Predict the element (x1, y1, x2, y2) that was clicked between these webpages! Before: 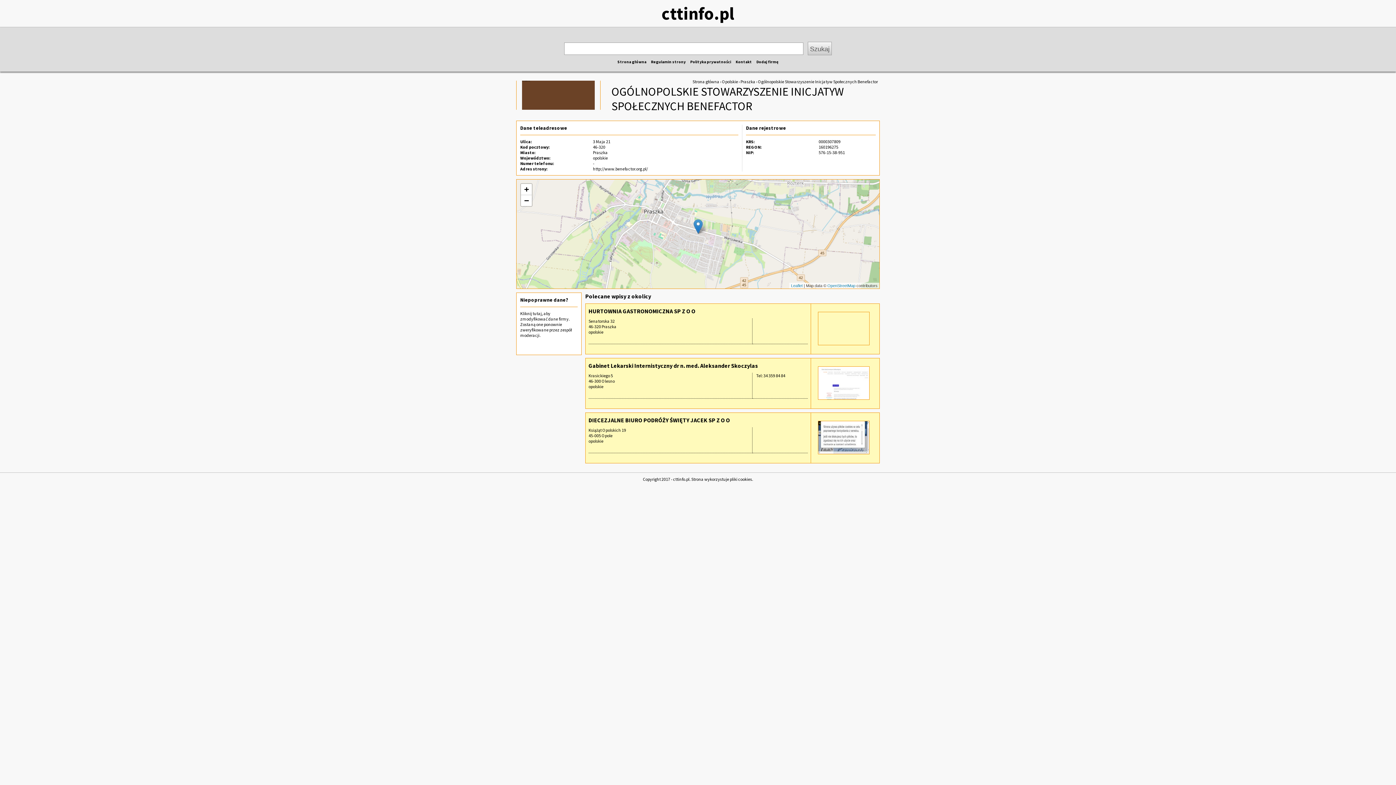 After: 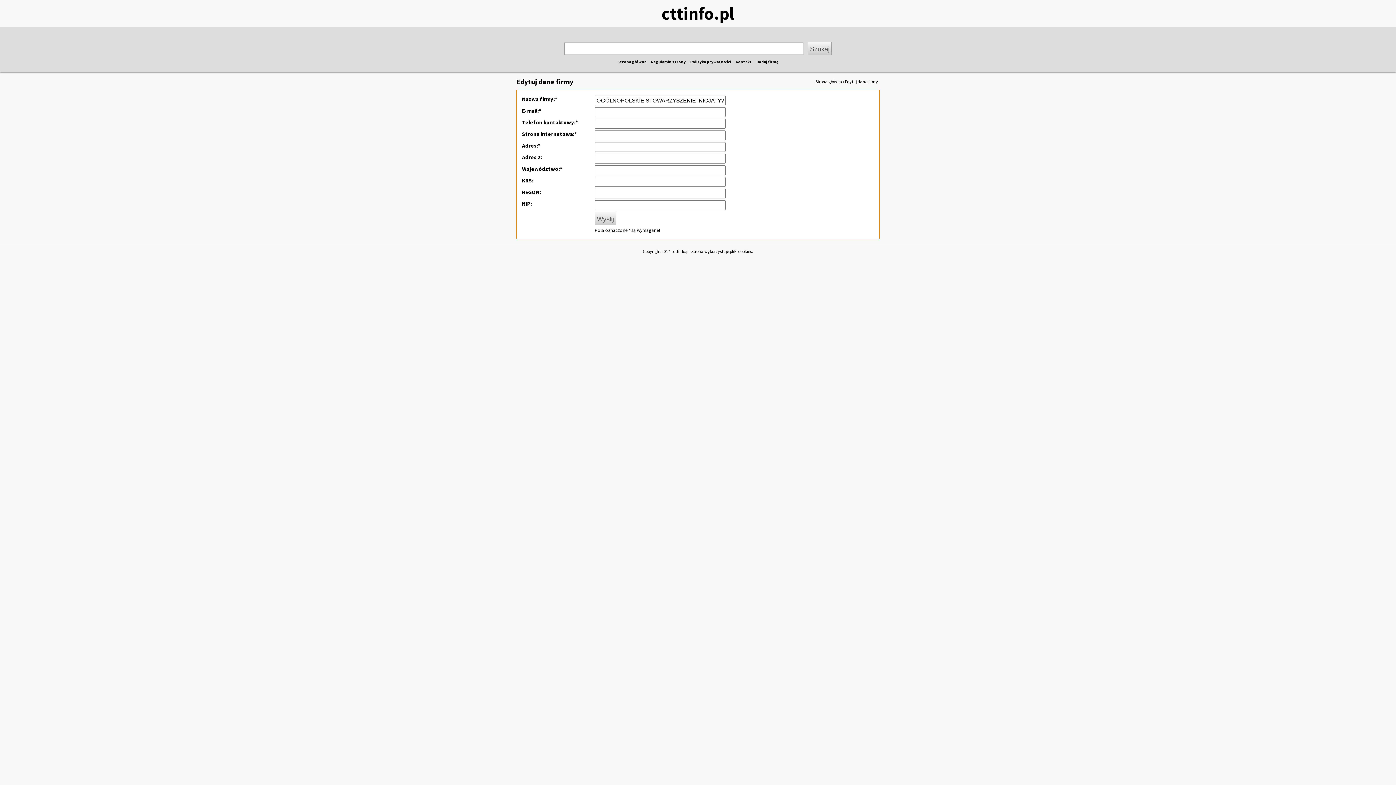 Action: bbox: (532, 310, 541, 316) label: tutaj